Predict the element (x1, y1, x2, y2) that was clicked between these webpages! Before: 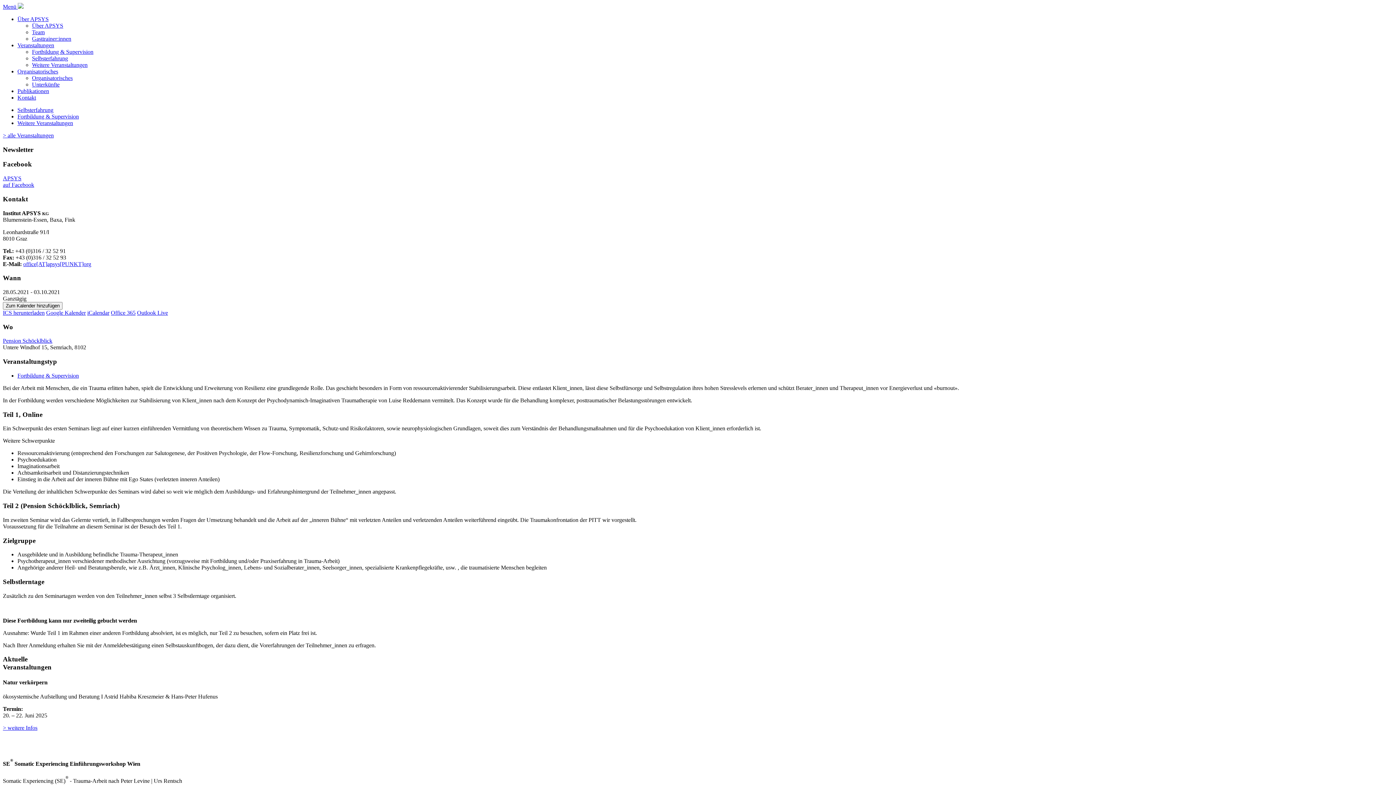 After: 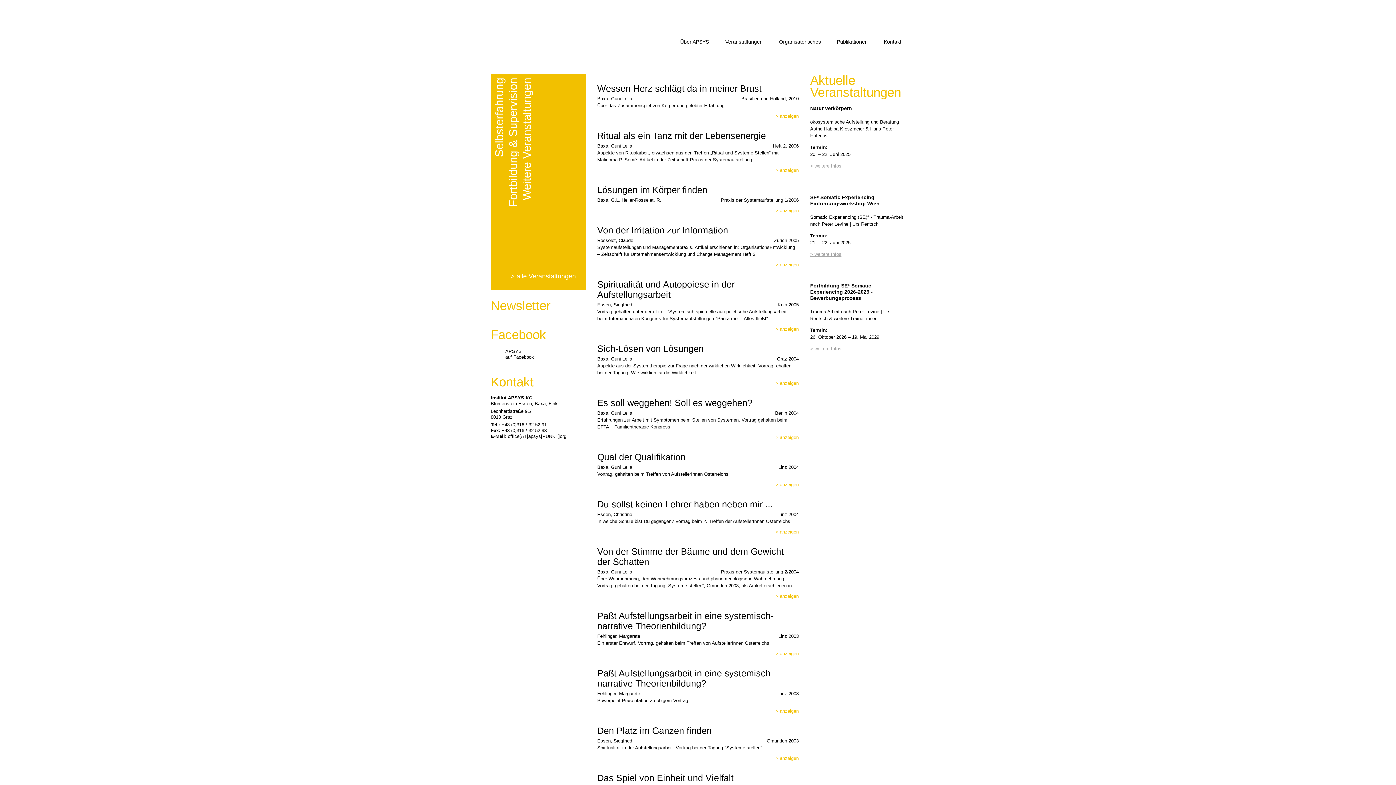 Action: label: Publikationen bbox: (17, 88, 49, 94)